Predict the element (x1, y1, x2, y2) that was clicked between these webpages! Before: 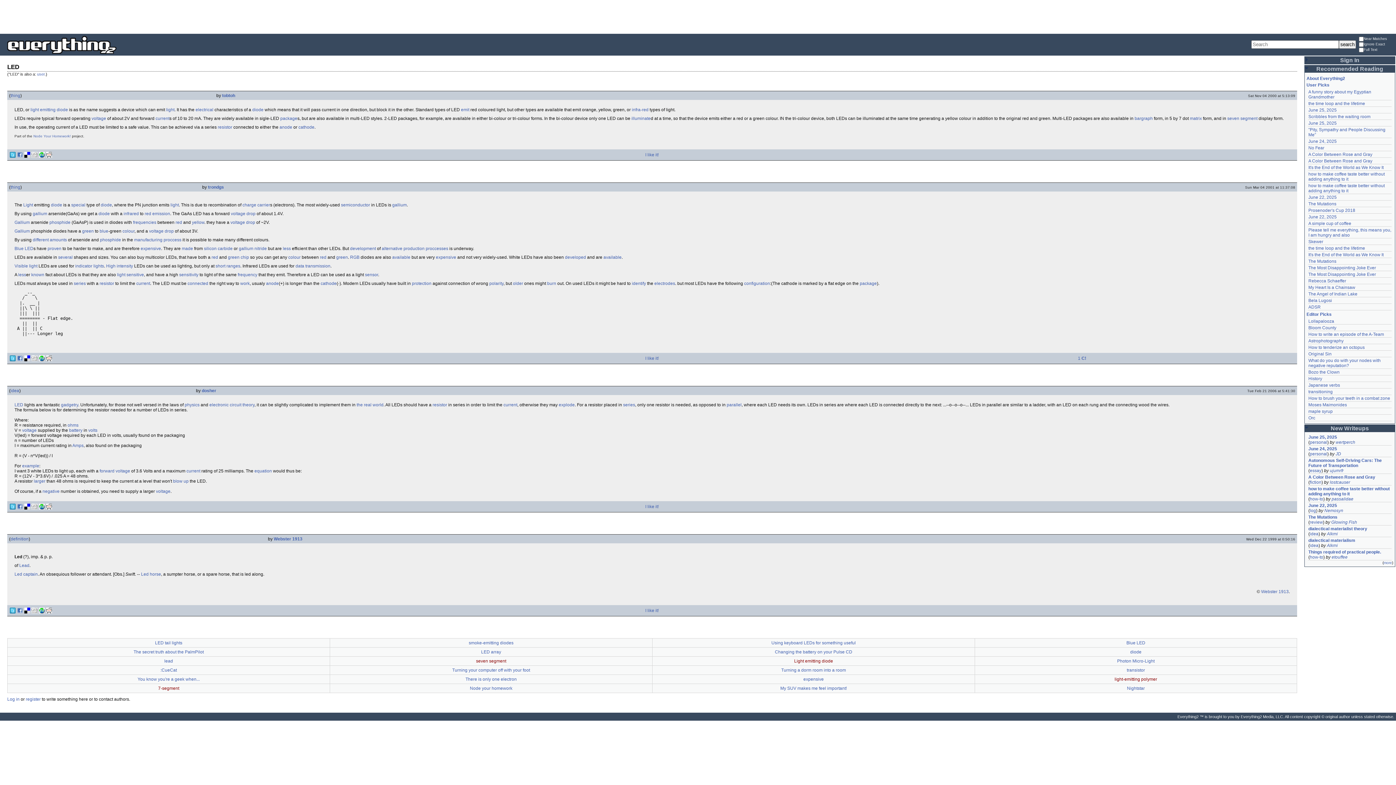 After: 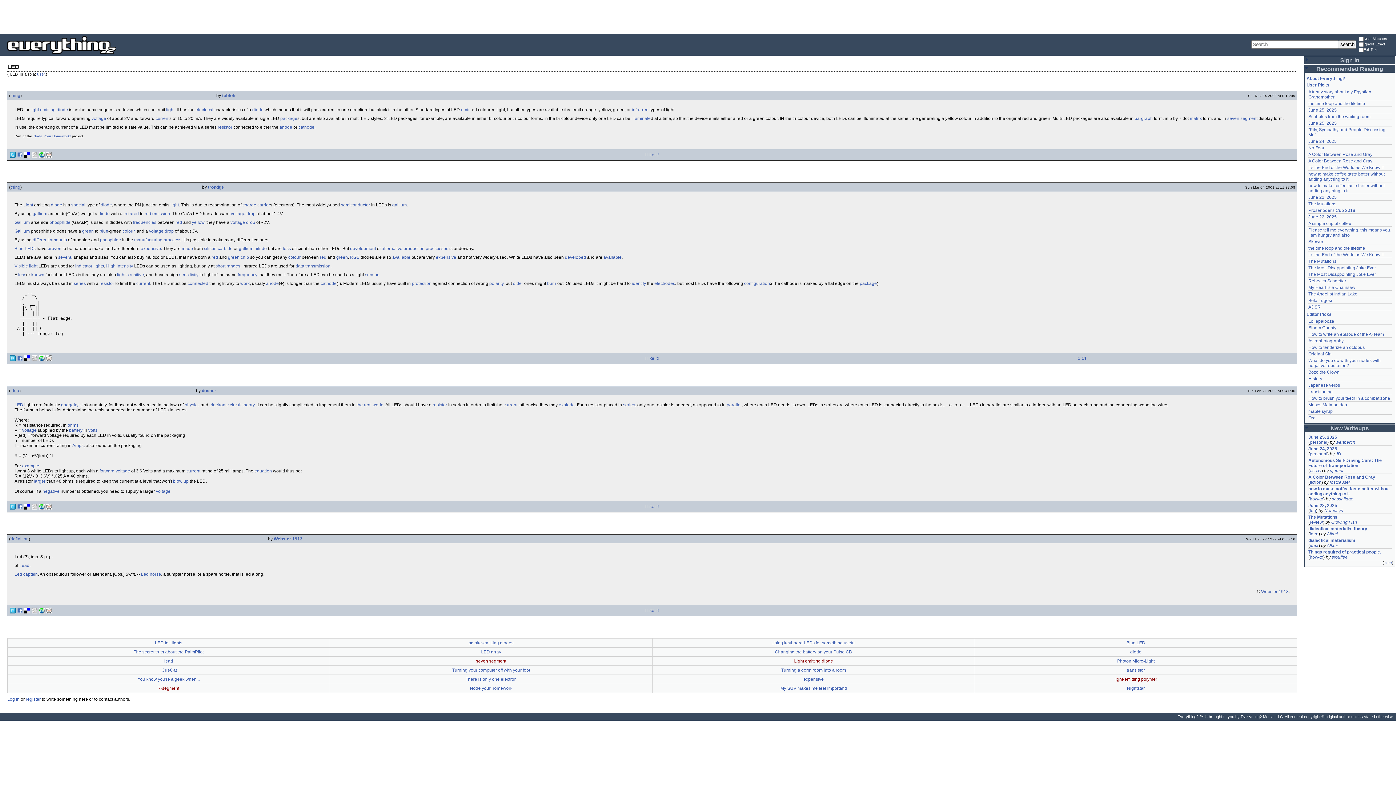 Action: bbox: (46, 608, 52, 613)